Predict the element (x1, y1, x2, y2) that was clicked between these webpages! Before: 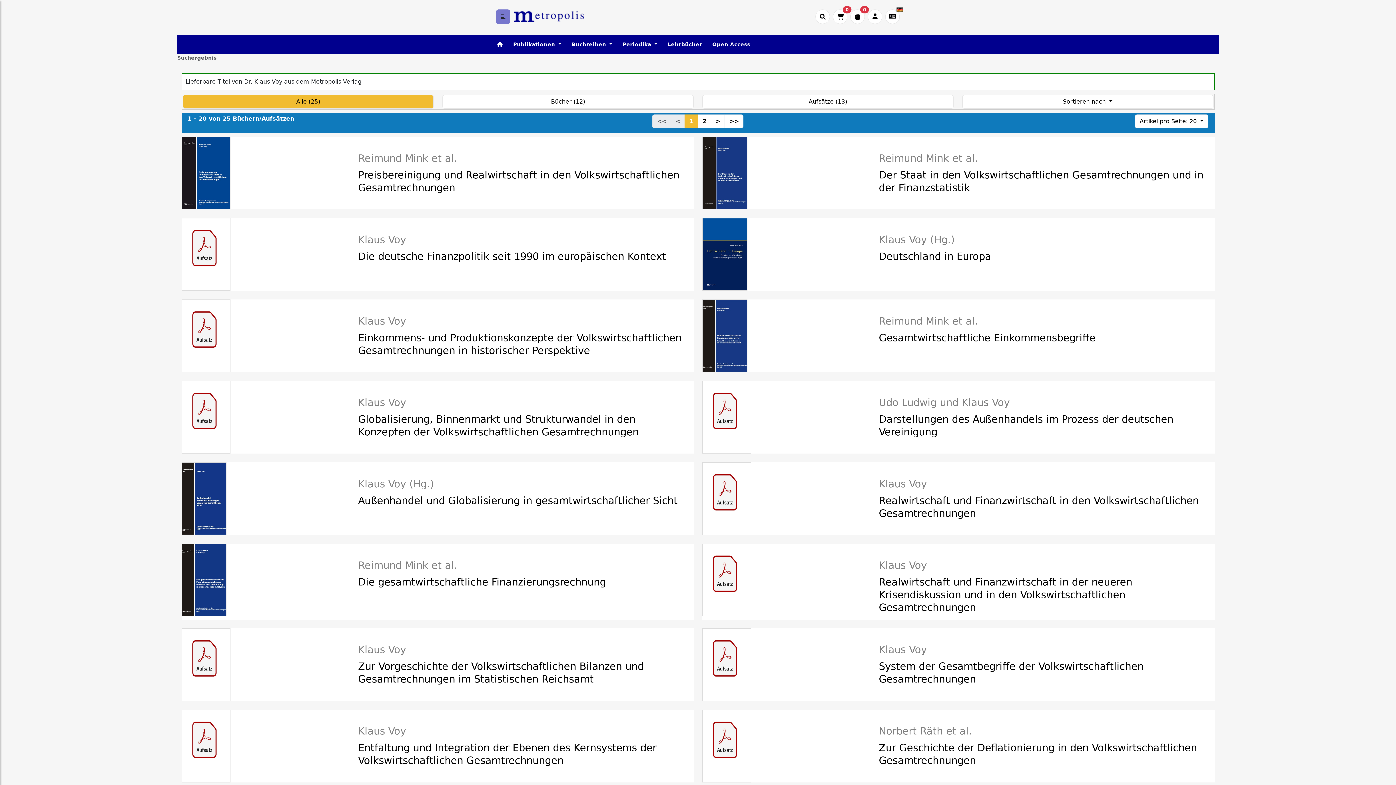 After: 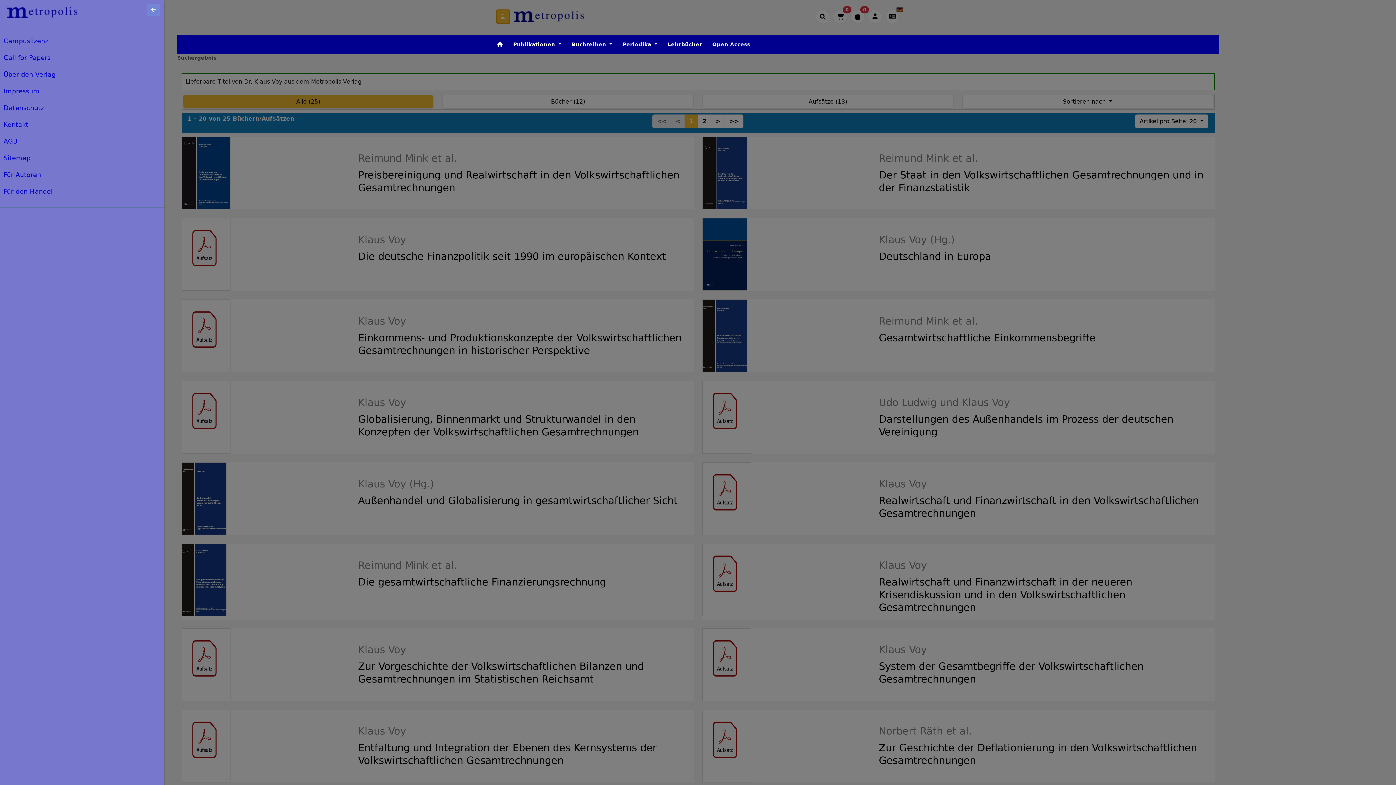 Action: bbox: (496, 9, 510, 24)